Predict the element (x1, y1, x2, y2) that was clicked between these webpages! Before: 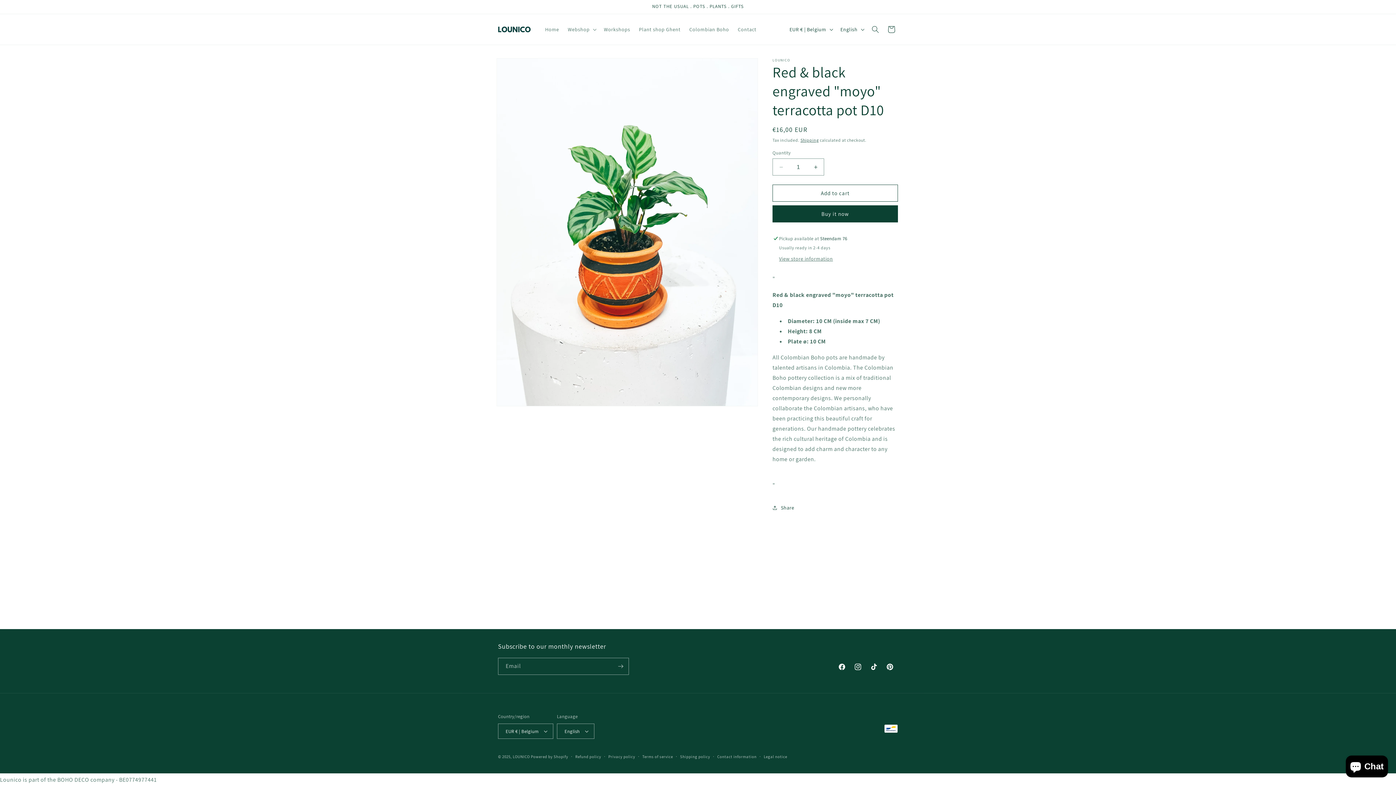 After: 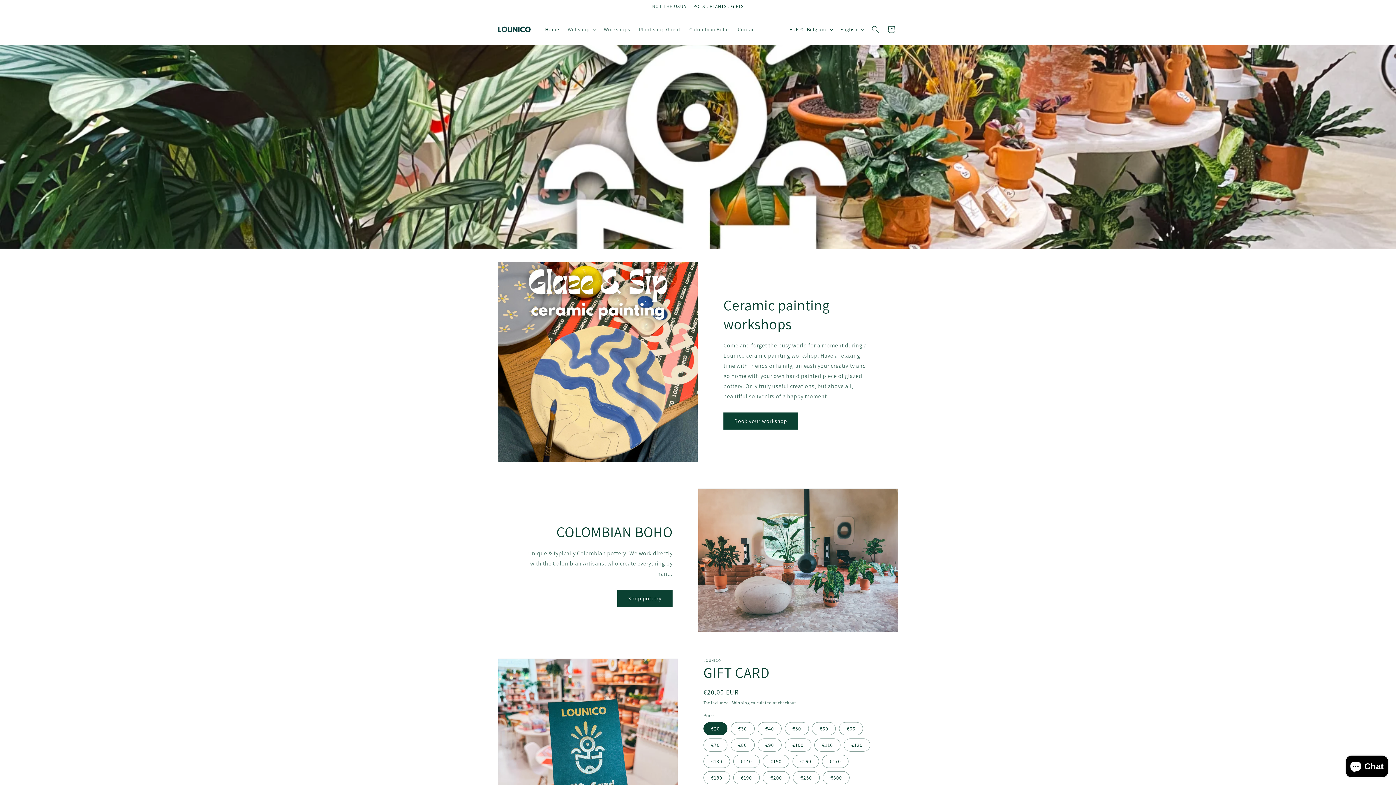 Action: bbox: (540, 21, 563, 37) label: Home